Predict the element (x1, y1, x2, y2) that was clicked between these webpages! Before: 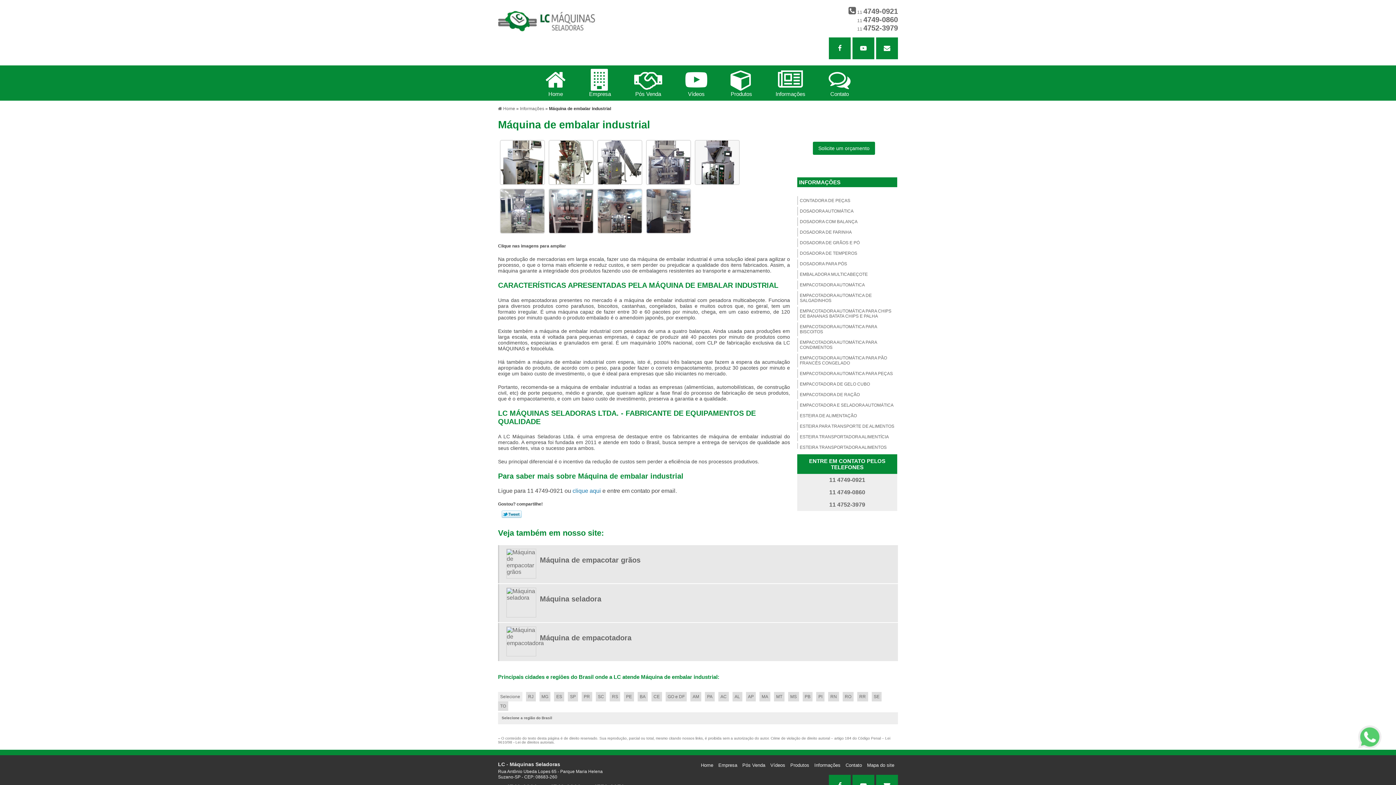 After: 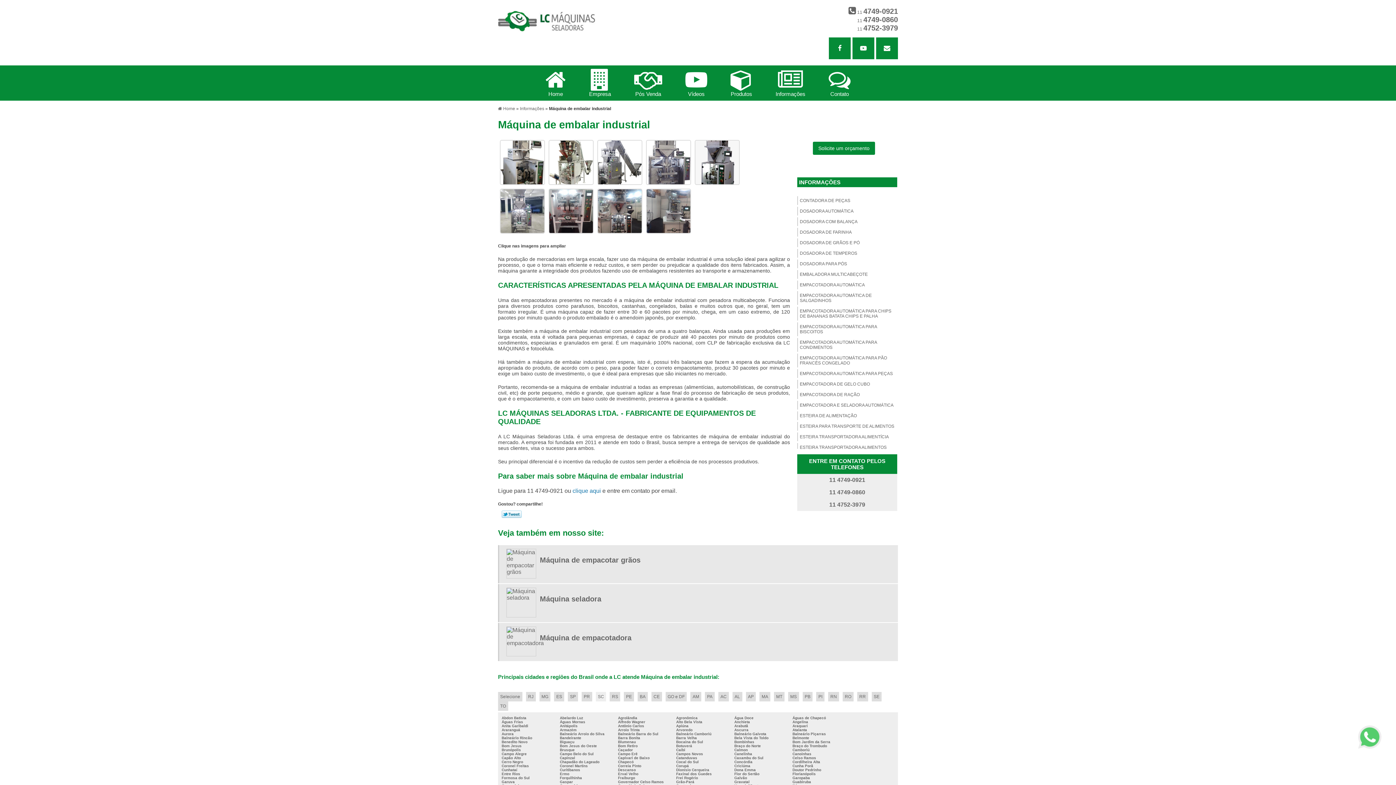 Action: label: SC bbox: (595, 692, 606, 701)